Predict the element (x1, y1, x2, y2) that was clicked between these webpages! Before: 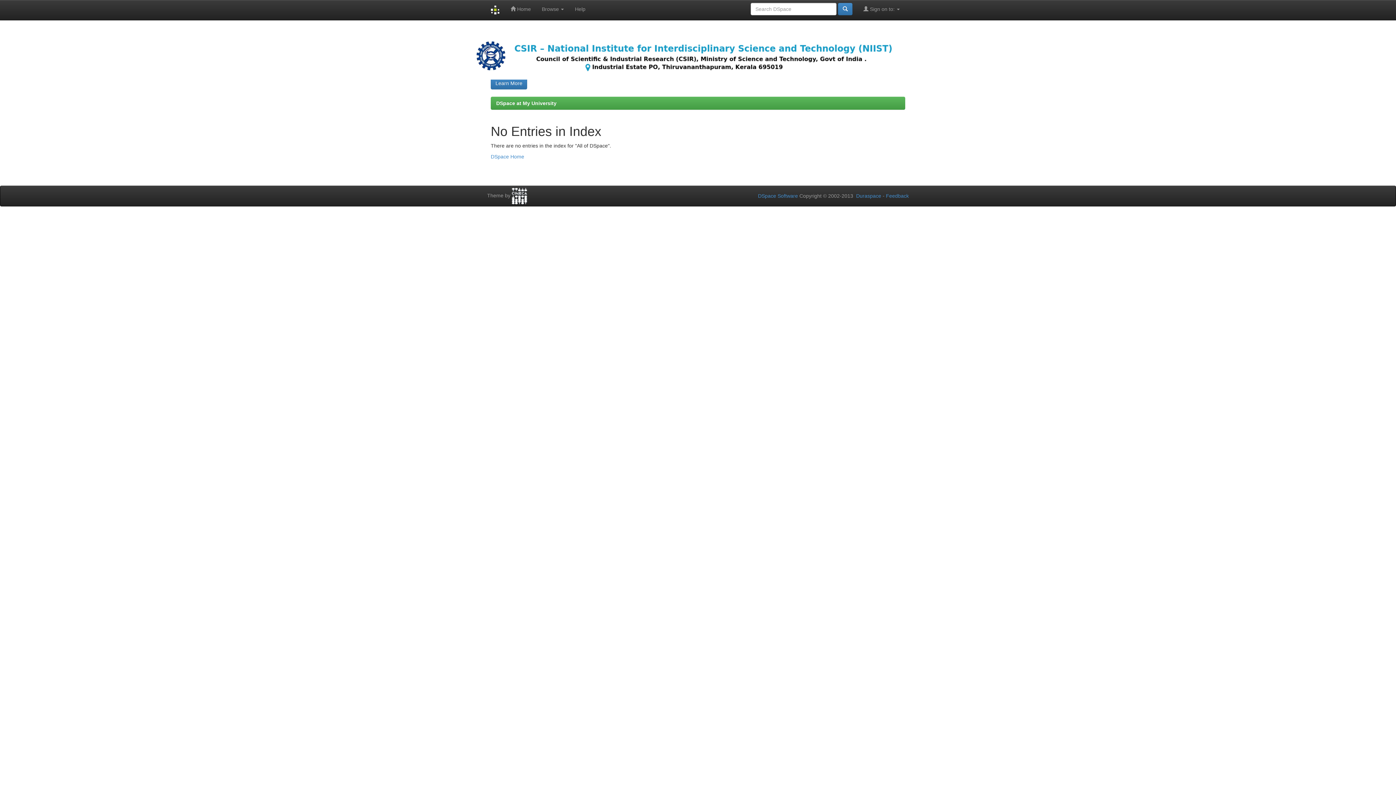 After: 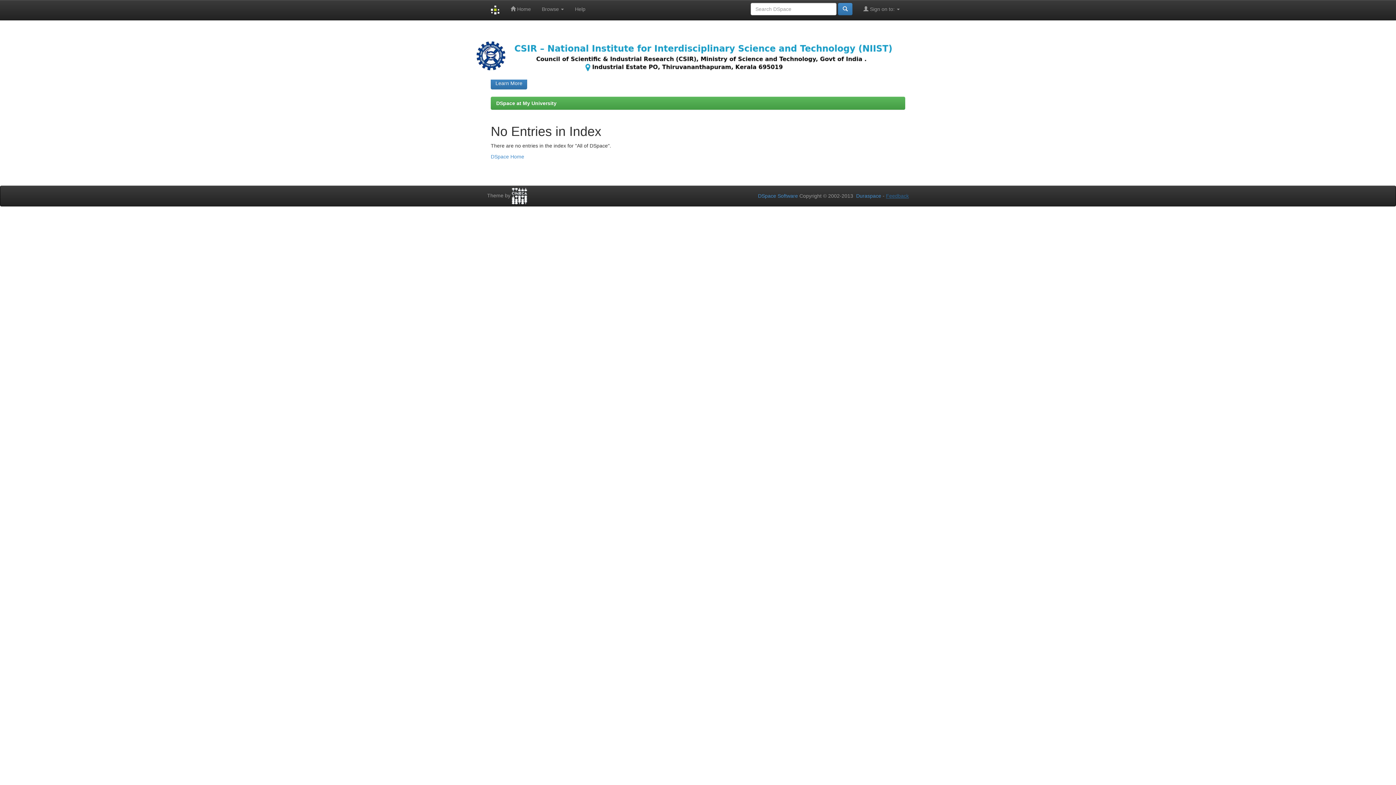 Action: label: Feedback bbox: (886, 193, 909, 198)